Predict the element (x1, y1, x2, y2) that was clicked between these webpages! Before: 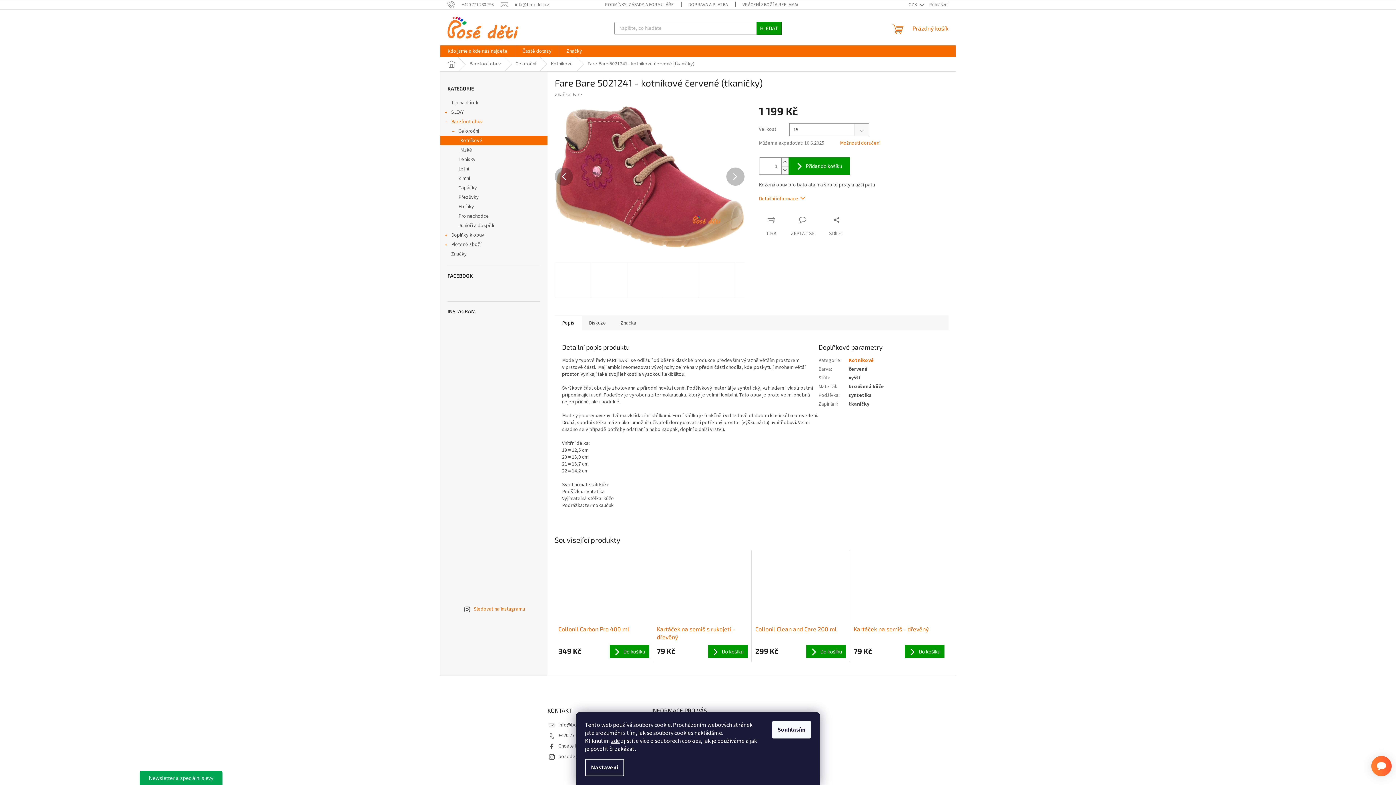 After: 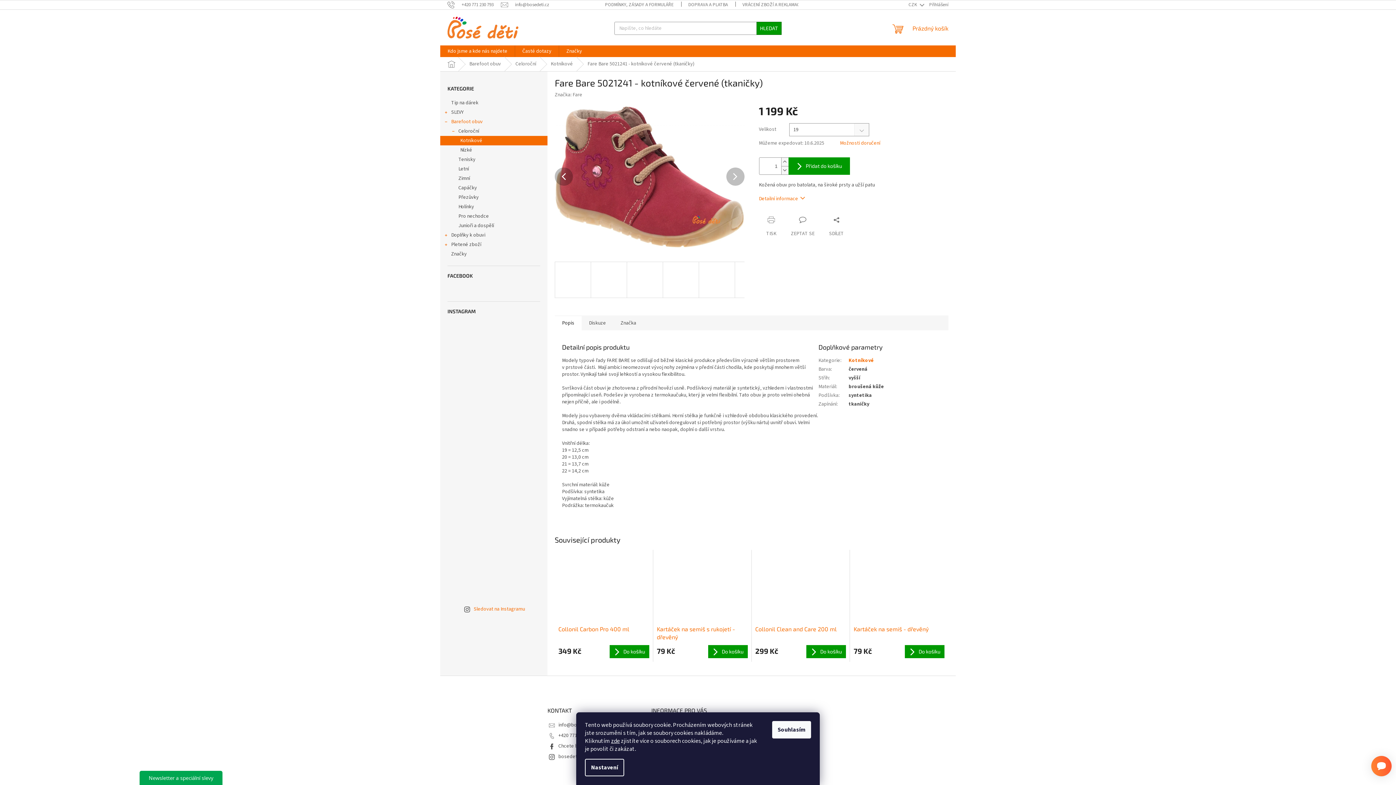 Action: bbox: (447, 413, 540, 506)